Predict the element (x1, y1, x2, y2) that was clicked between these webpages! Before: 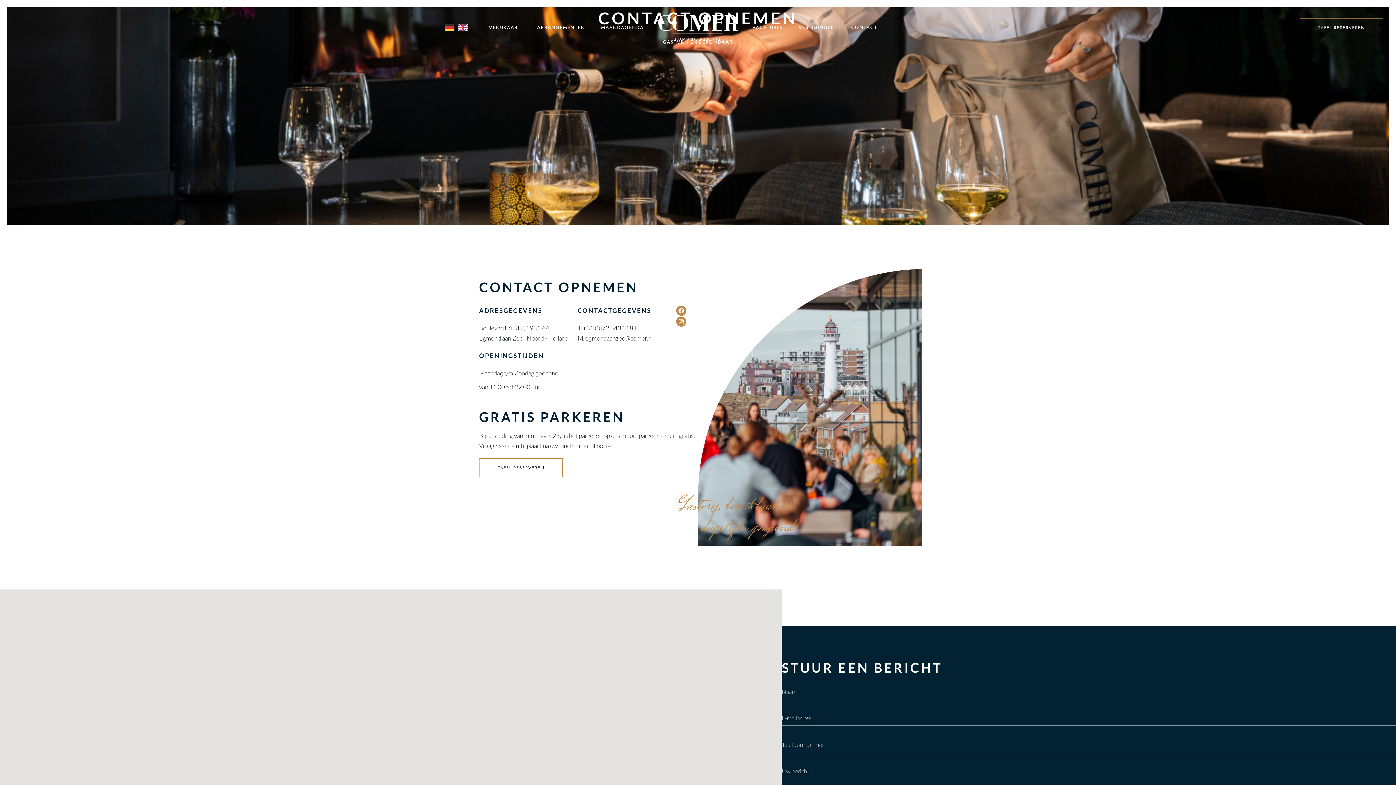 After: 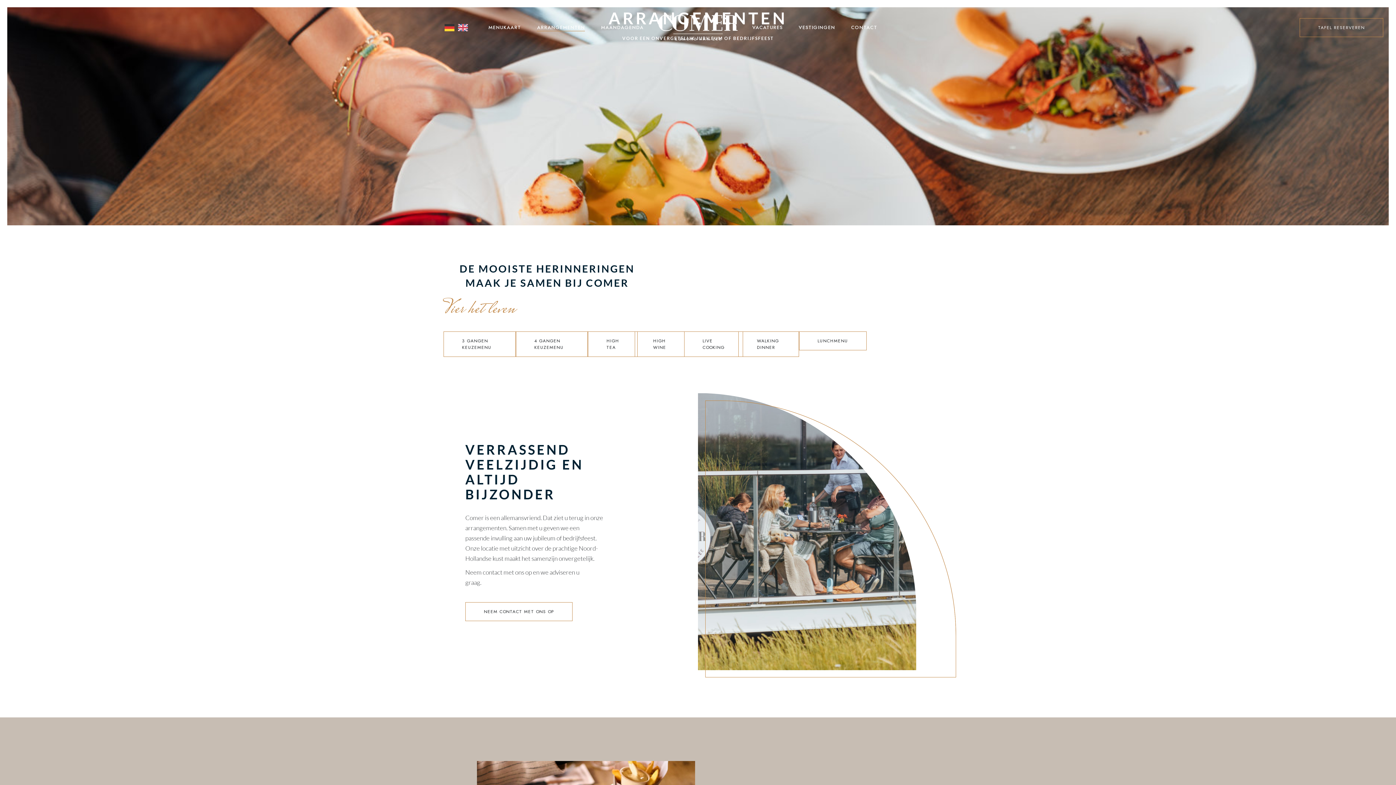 Action: bbox: (537, 10, 585, 44) label: ARRANGEMENTEN